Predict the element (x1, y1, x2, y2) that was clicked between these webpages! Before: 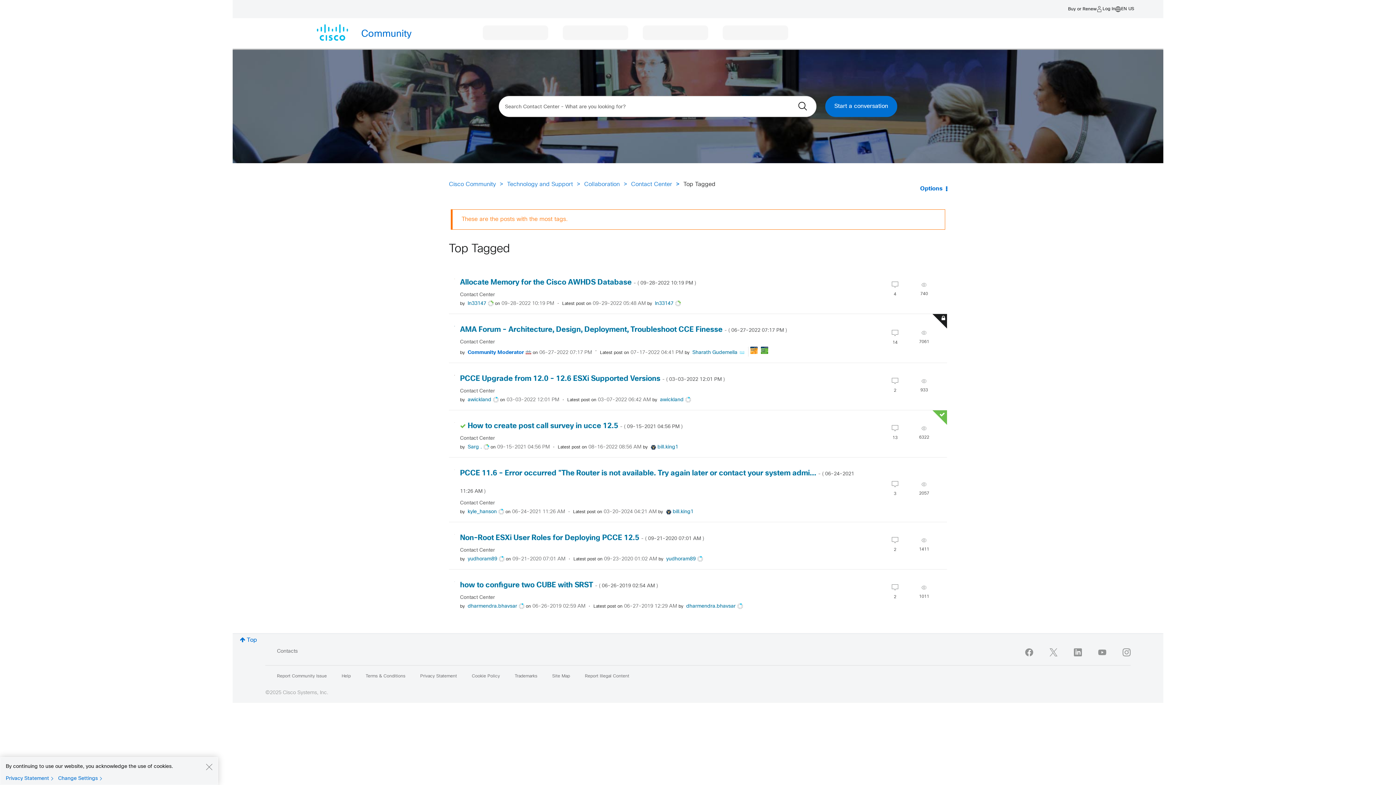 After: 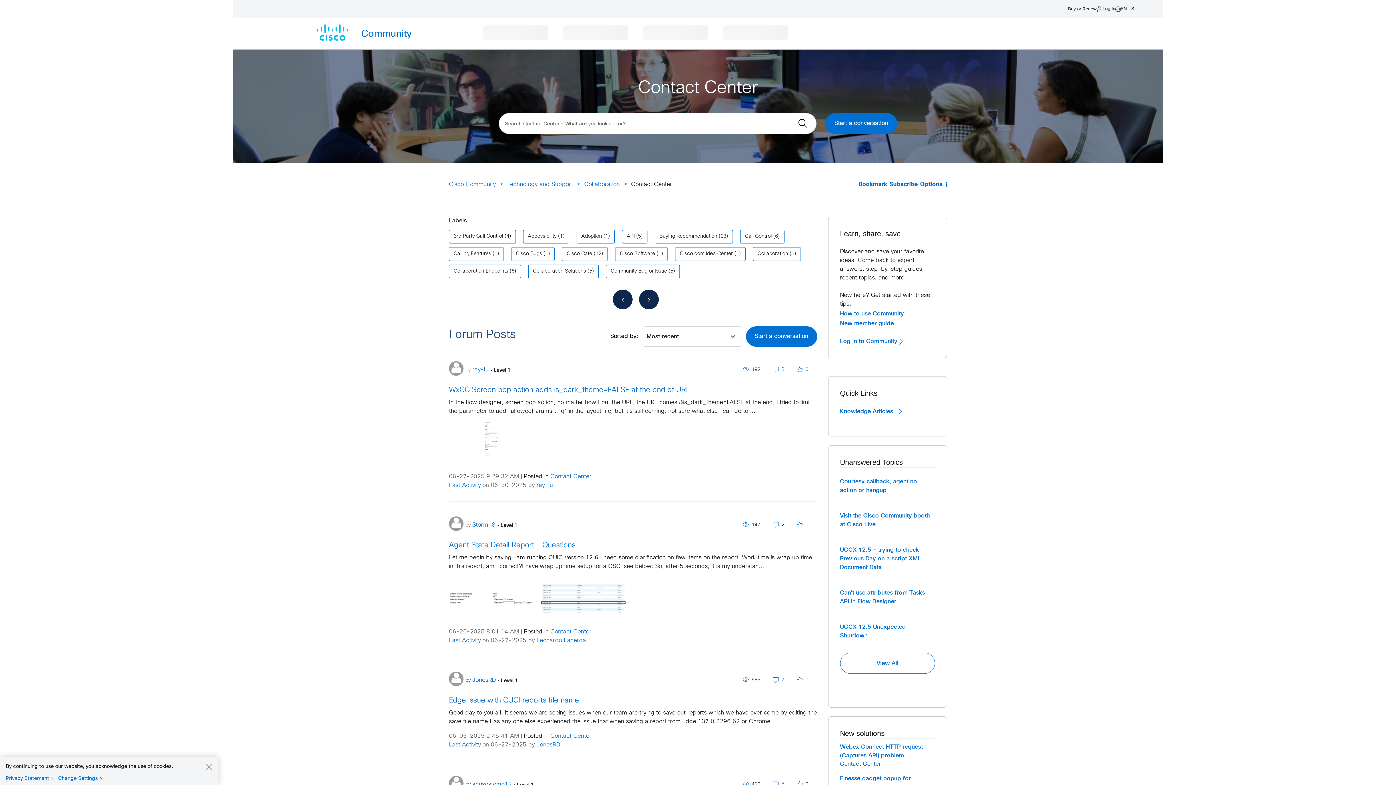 Action: label: Contact Center bbox: (460, 389, 495, 393)